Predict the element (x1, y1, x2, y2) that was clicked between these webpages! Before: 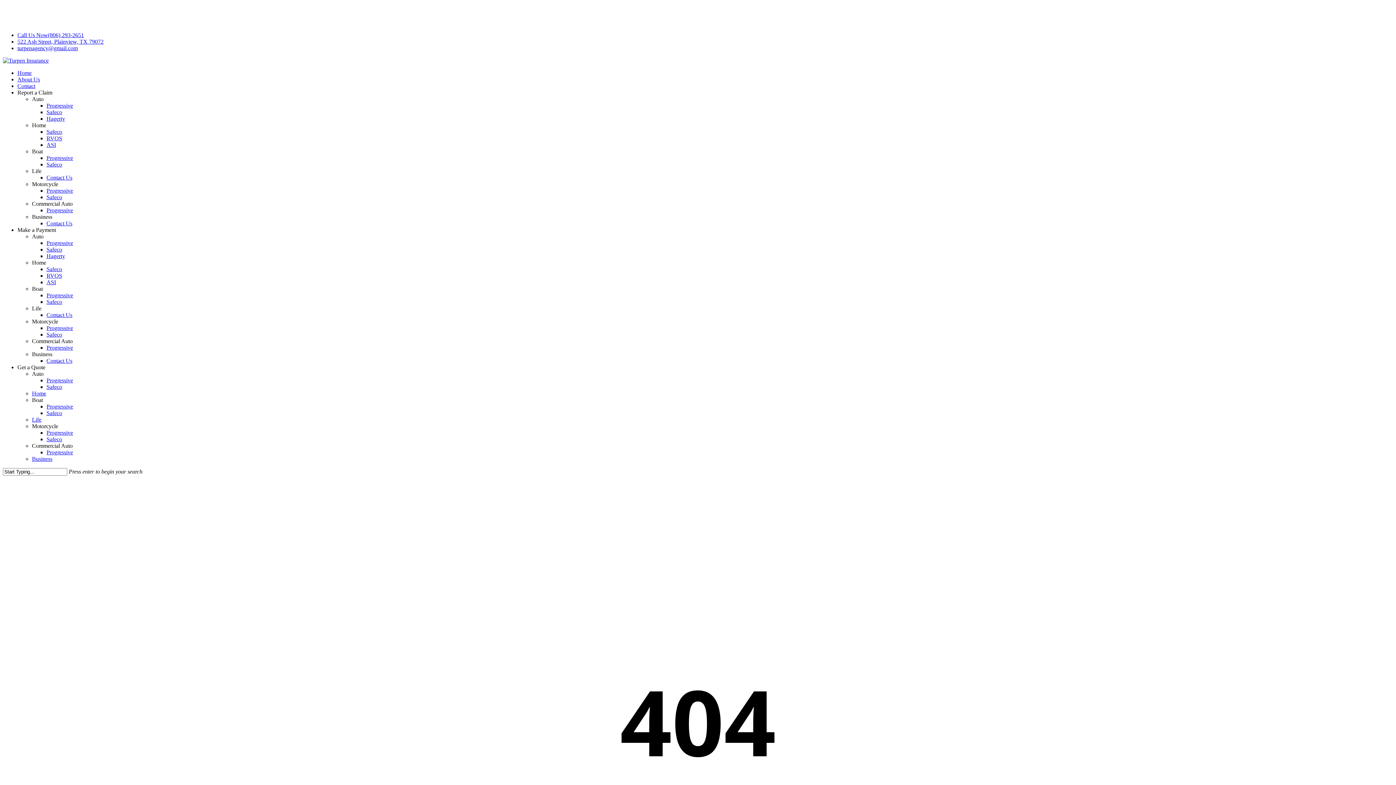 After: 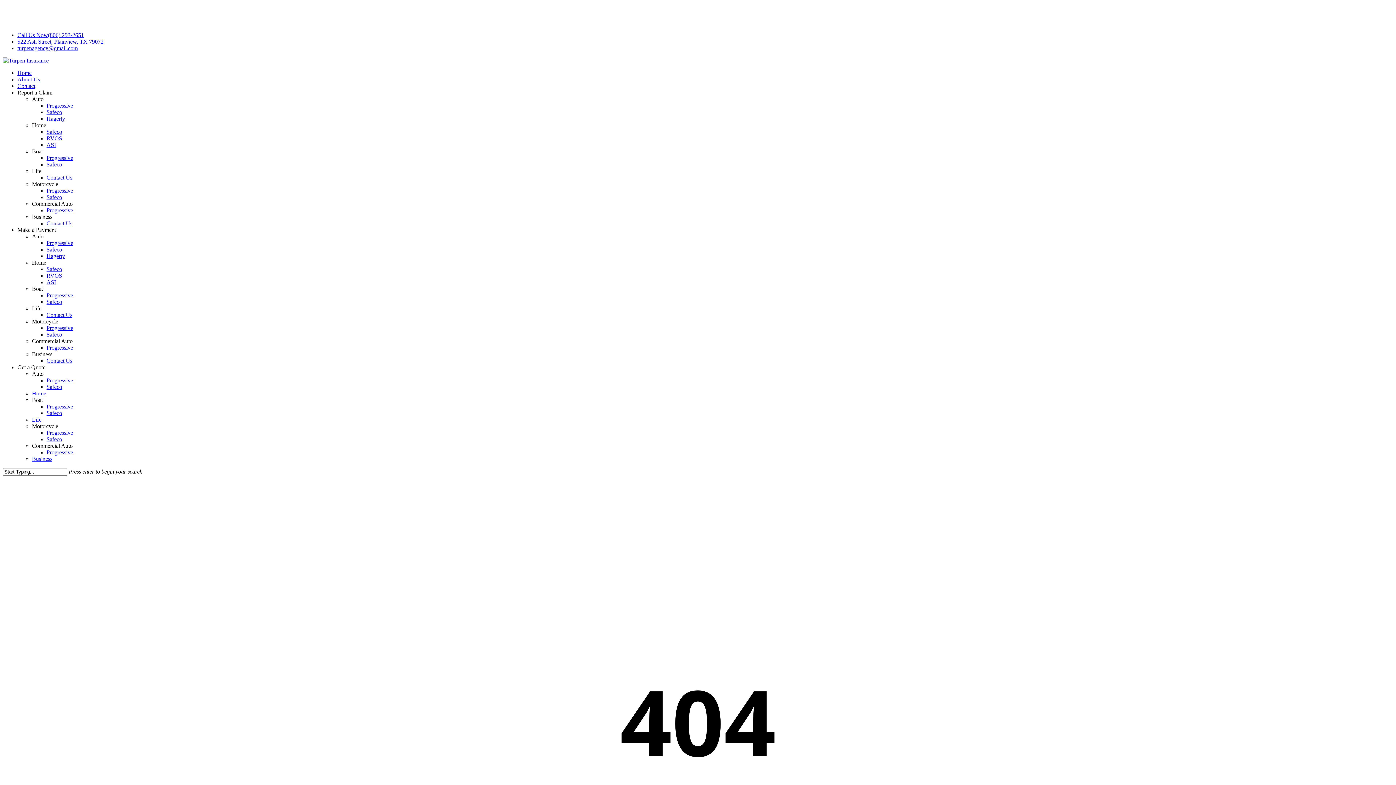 Action: bbox: (32, 168, 41, 174) label: Life